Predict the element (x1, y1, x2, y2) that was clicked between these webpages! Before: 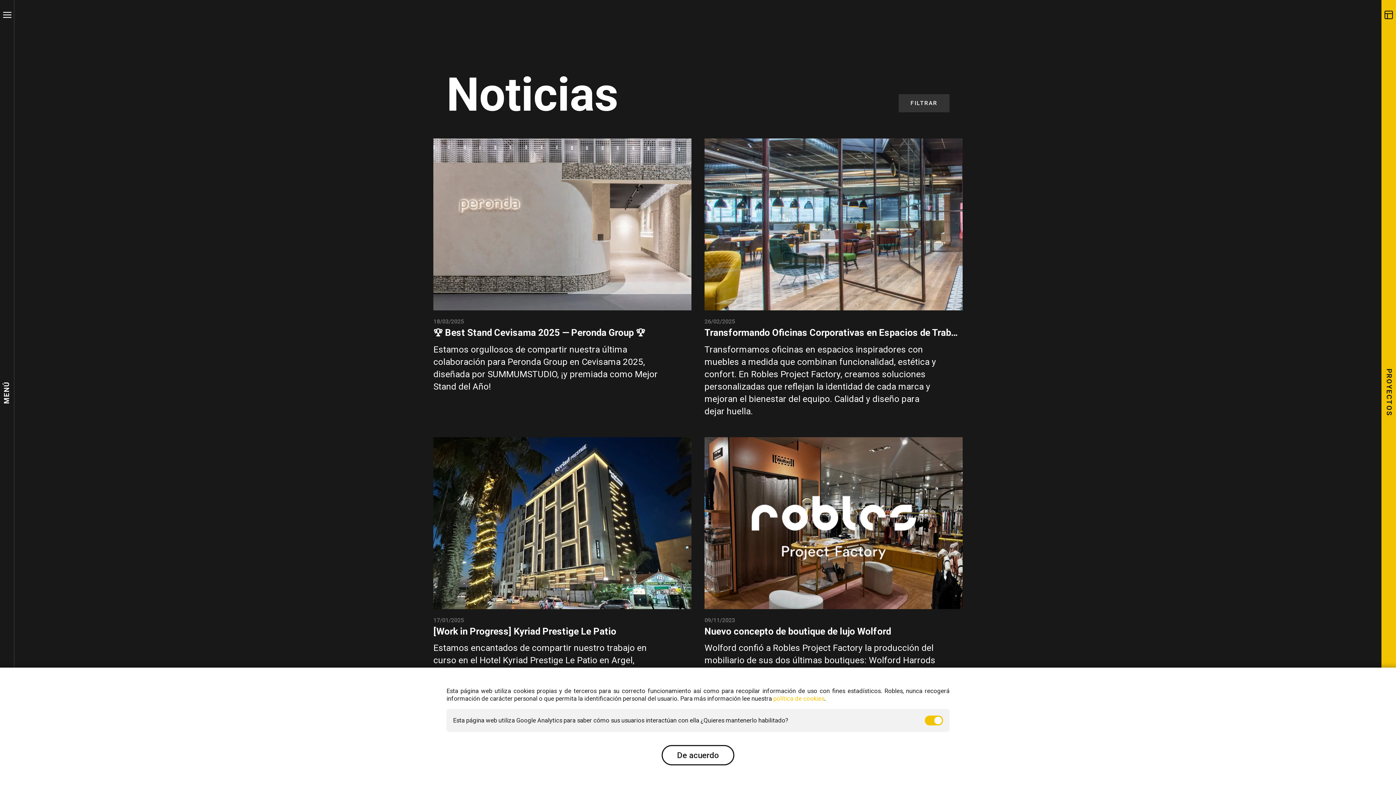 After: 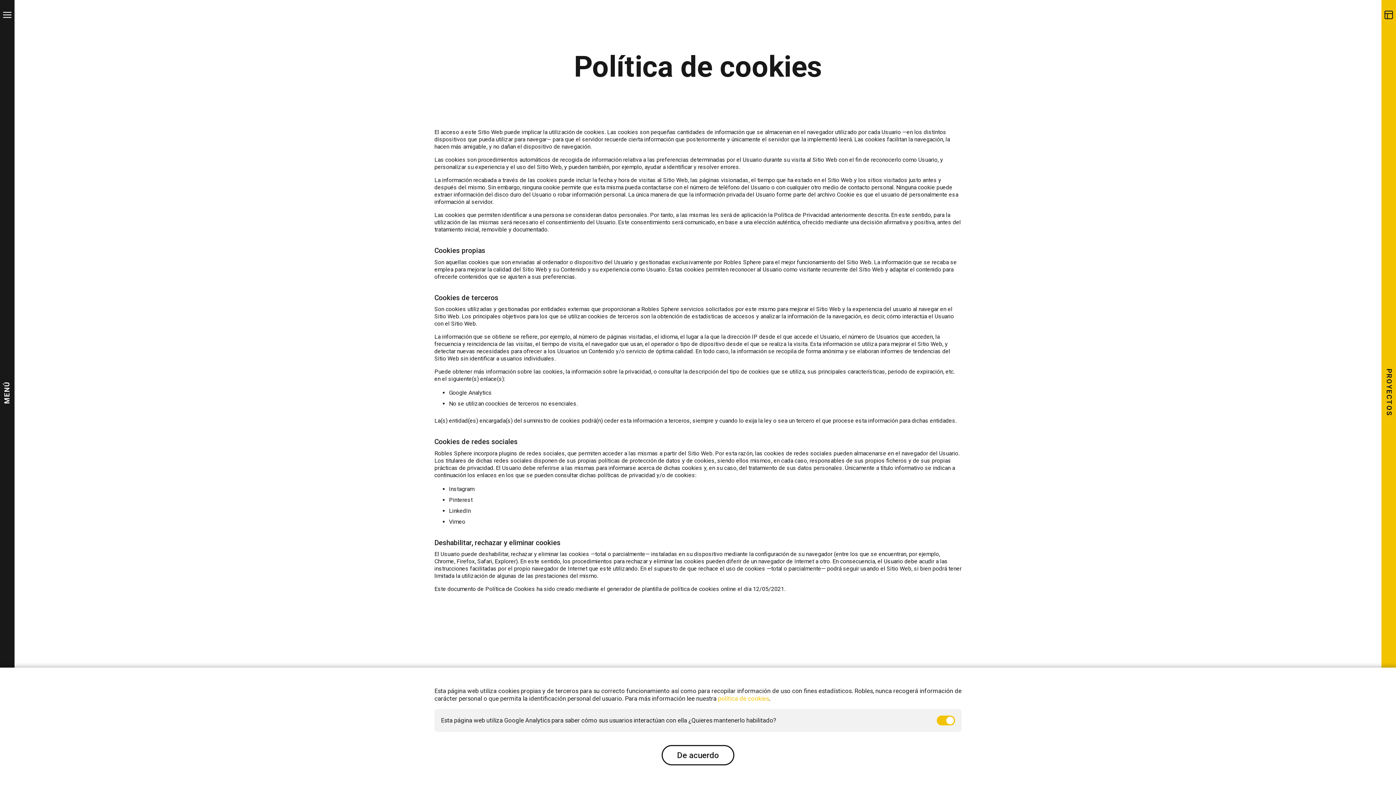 Action: bbox: (773, 695, 824, 702) label: política de cookies